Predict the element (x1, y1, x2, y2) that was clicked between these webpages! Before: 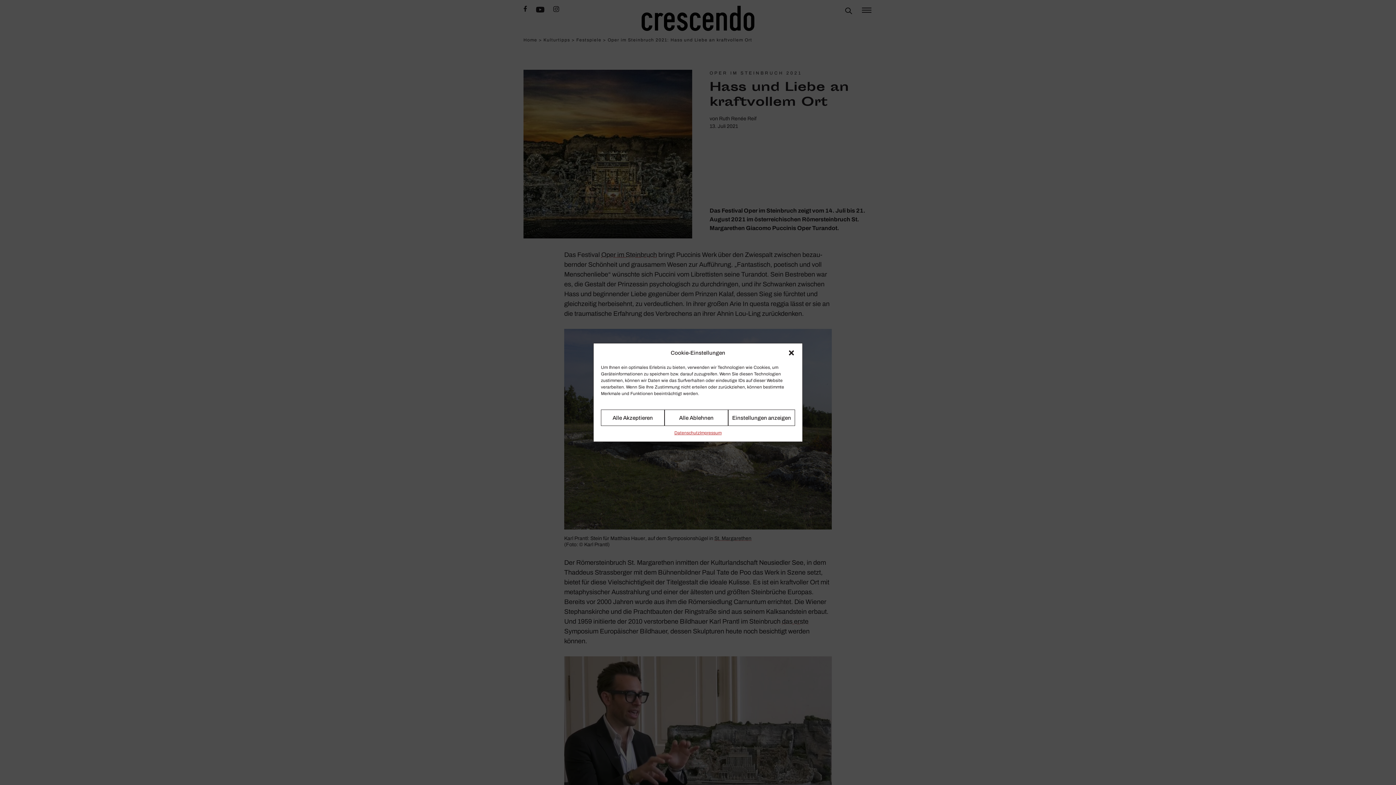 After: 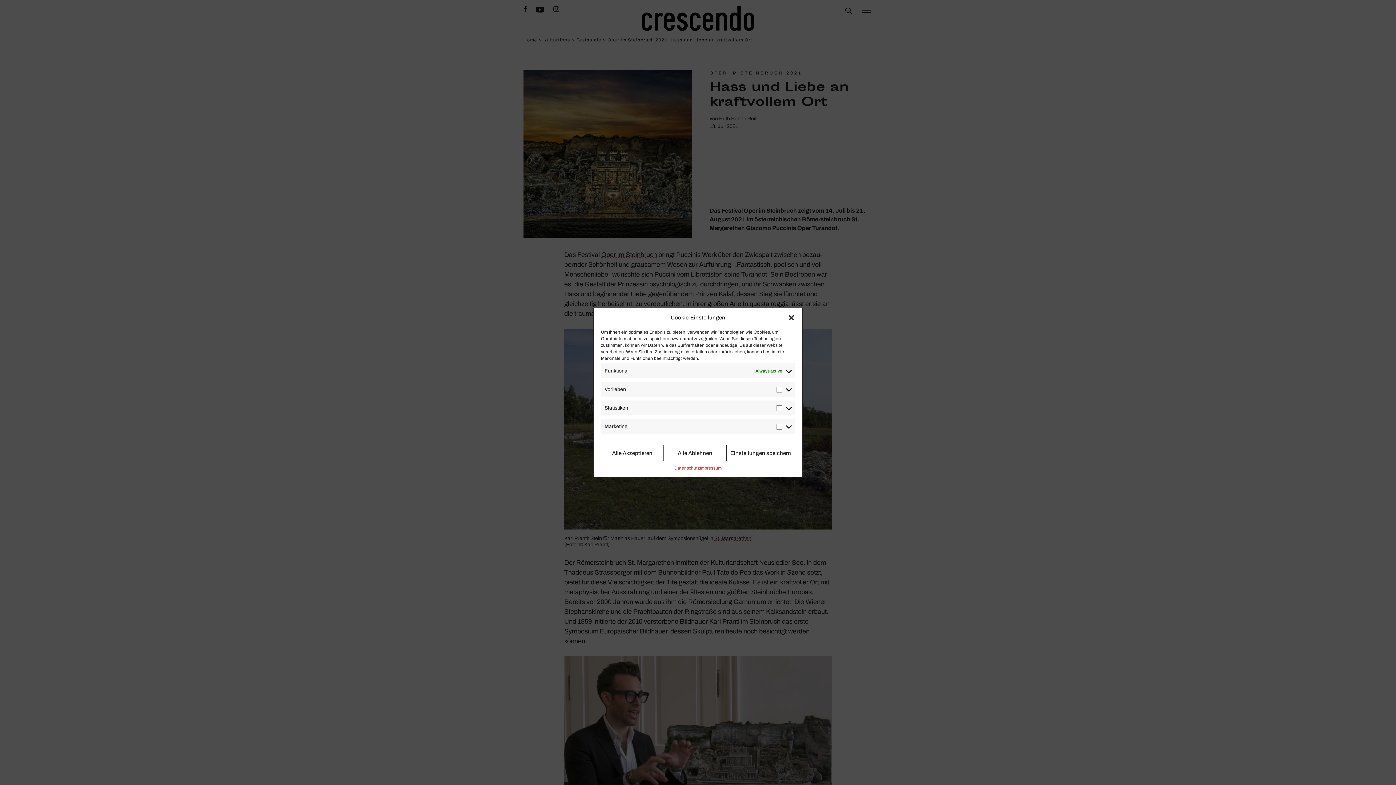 Action: bbox: (728, 409, 795, 426) label: Einstellungen anzeigen